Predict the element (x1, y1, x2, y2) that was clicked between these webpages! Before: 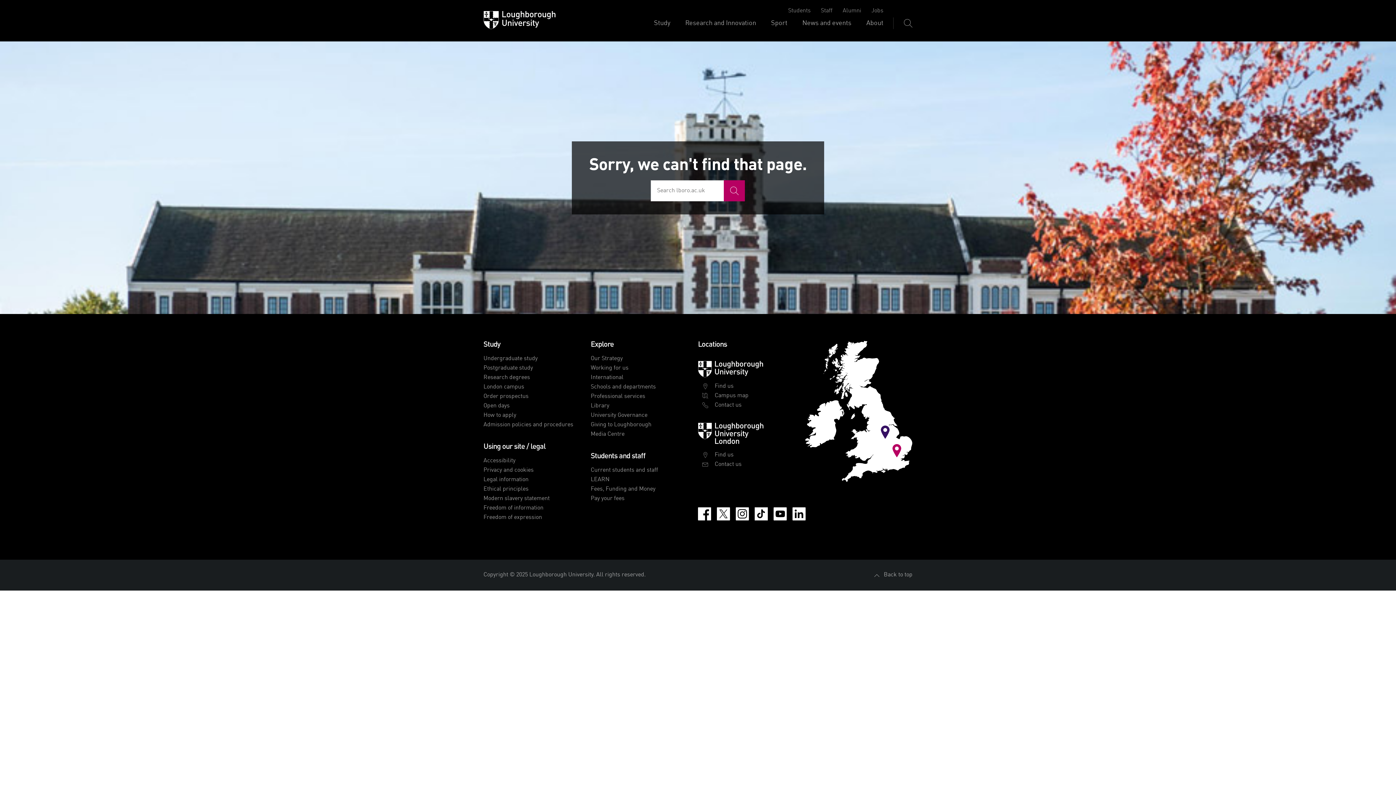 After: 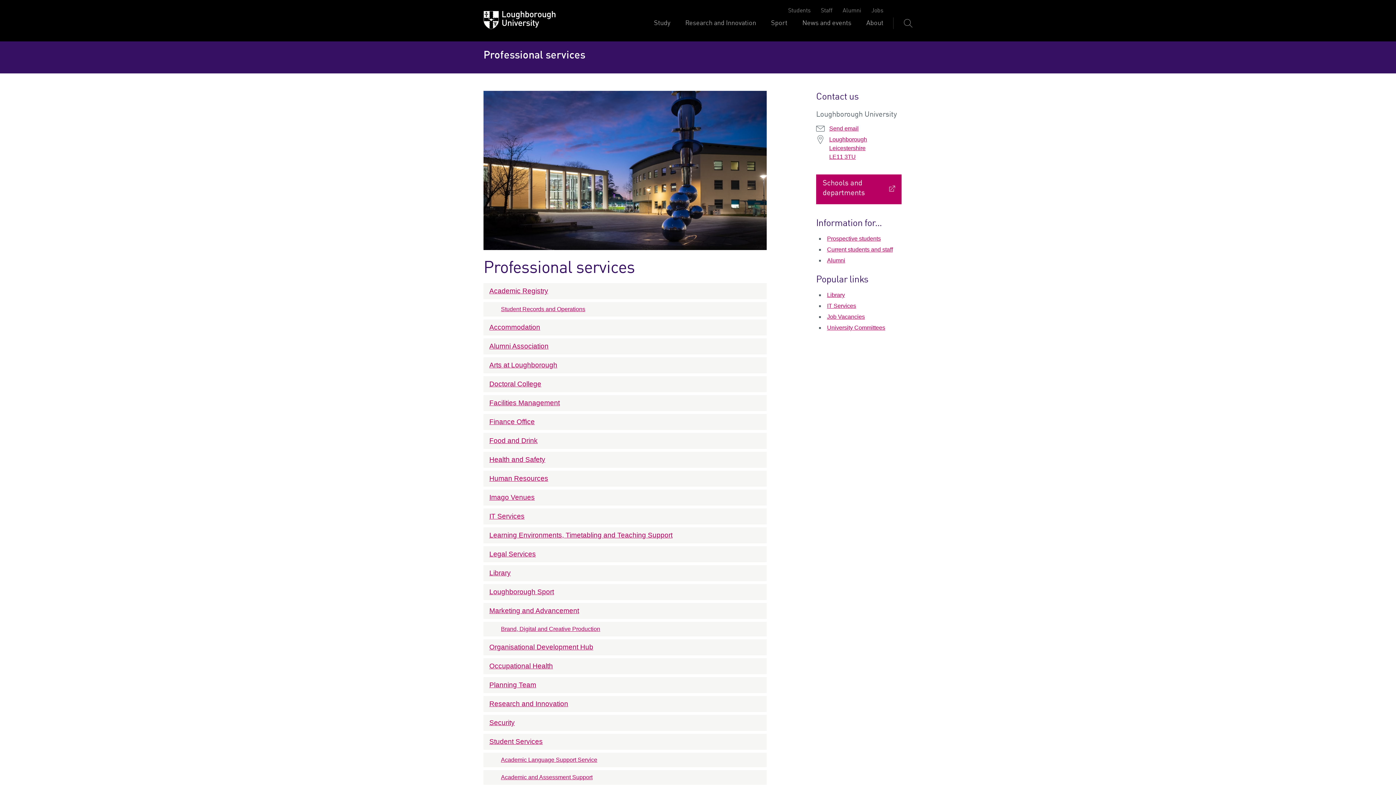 Action: label: Professional services bbox: (590, 393, 645, 400)